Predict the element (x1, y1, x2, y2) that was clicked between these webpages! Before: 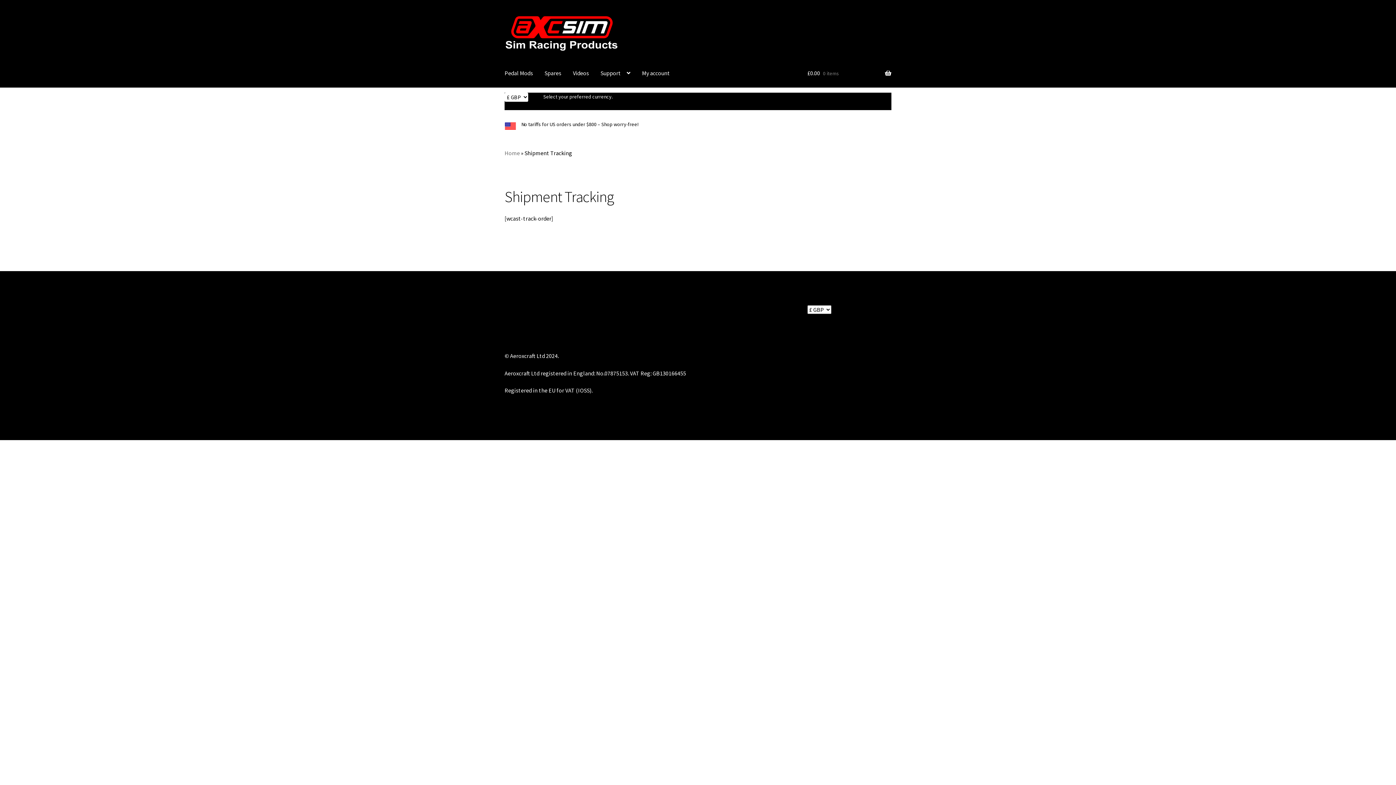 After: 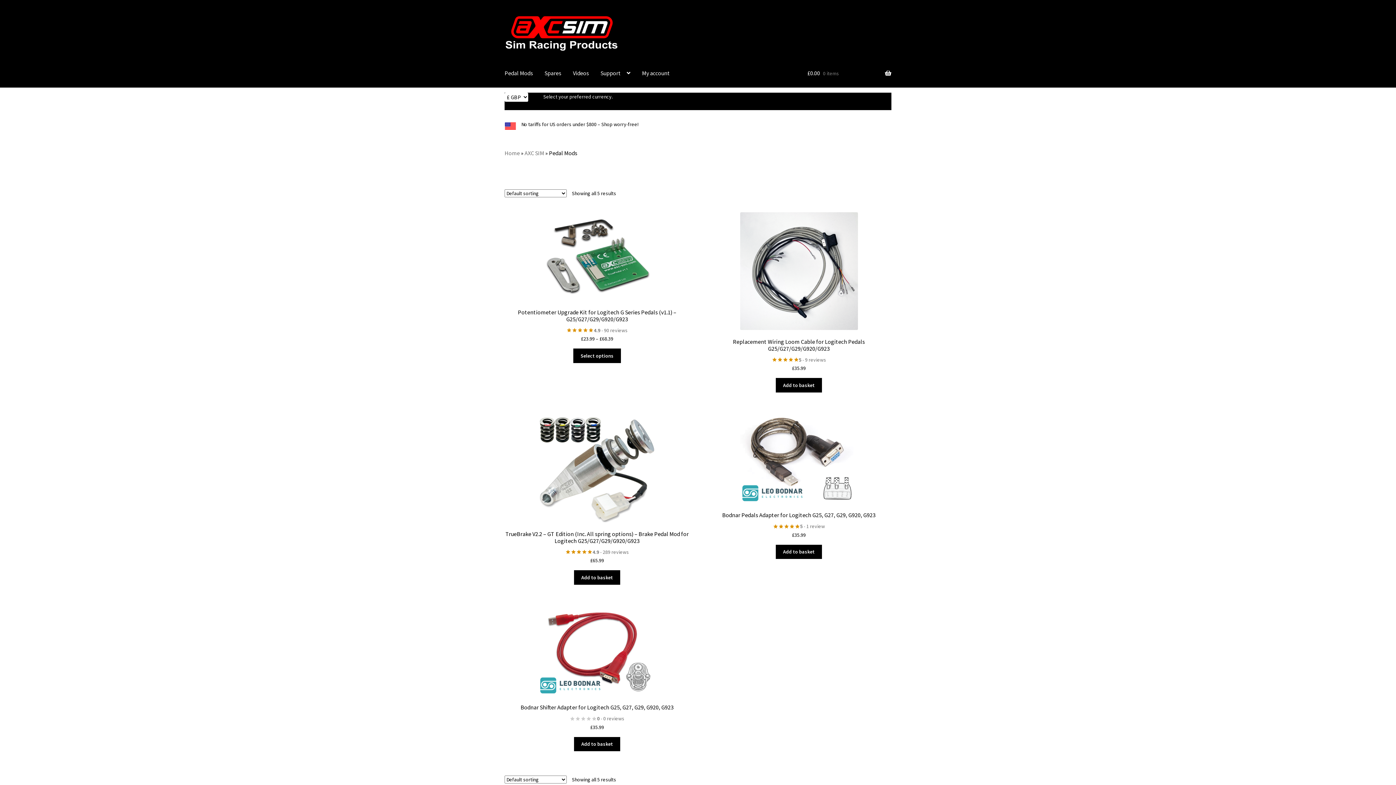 Action: label: Pedal Mods bbox: (498, 59, 538, 87)